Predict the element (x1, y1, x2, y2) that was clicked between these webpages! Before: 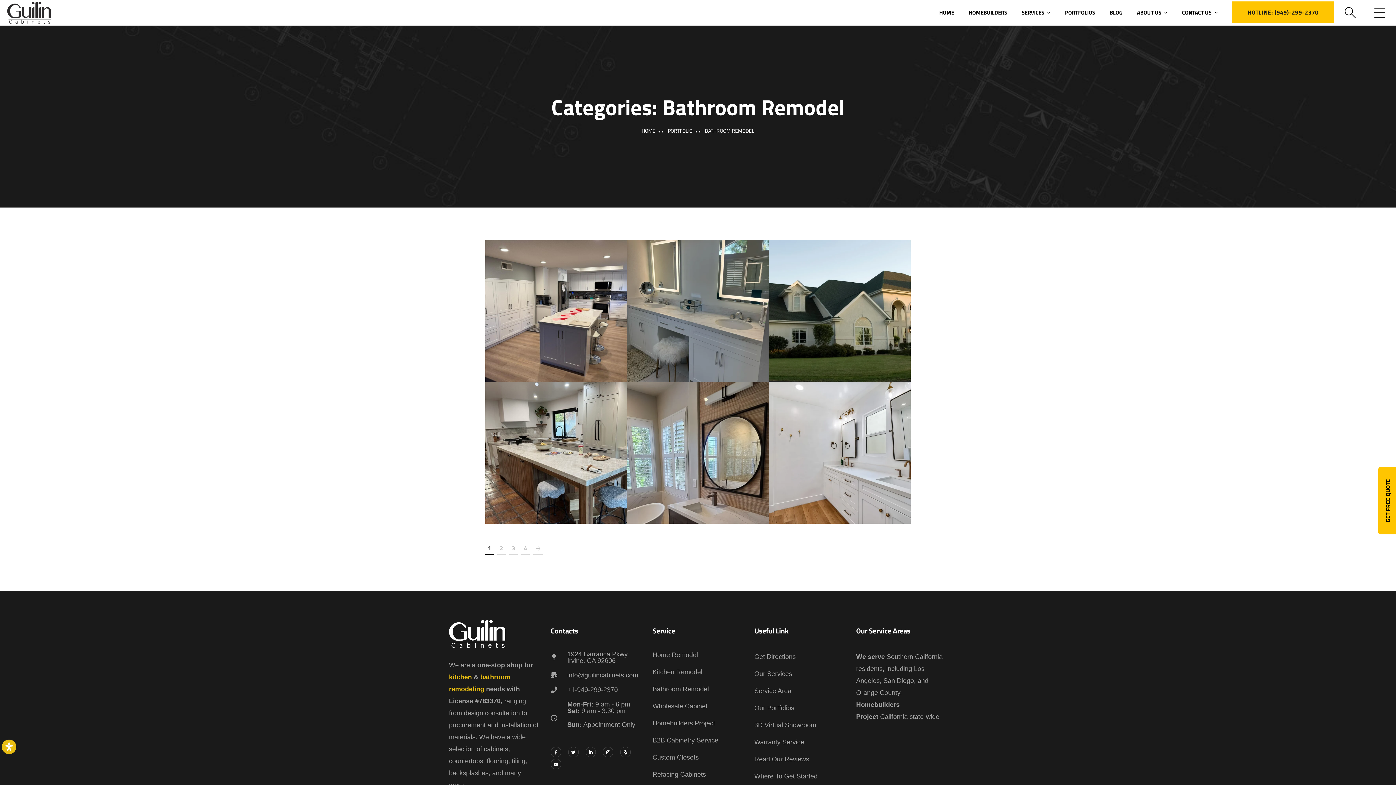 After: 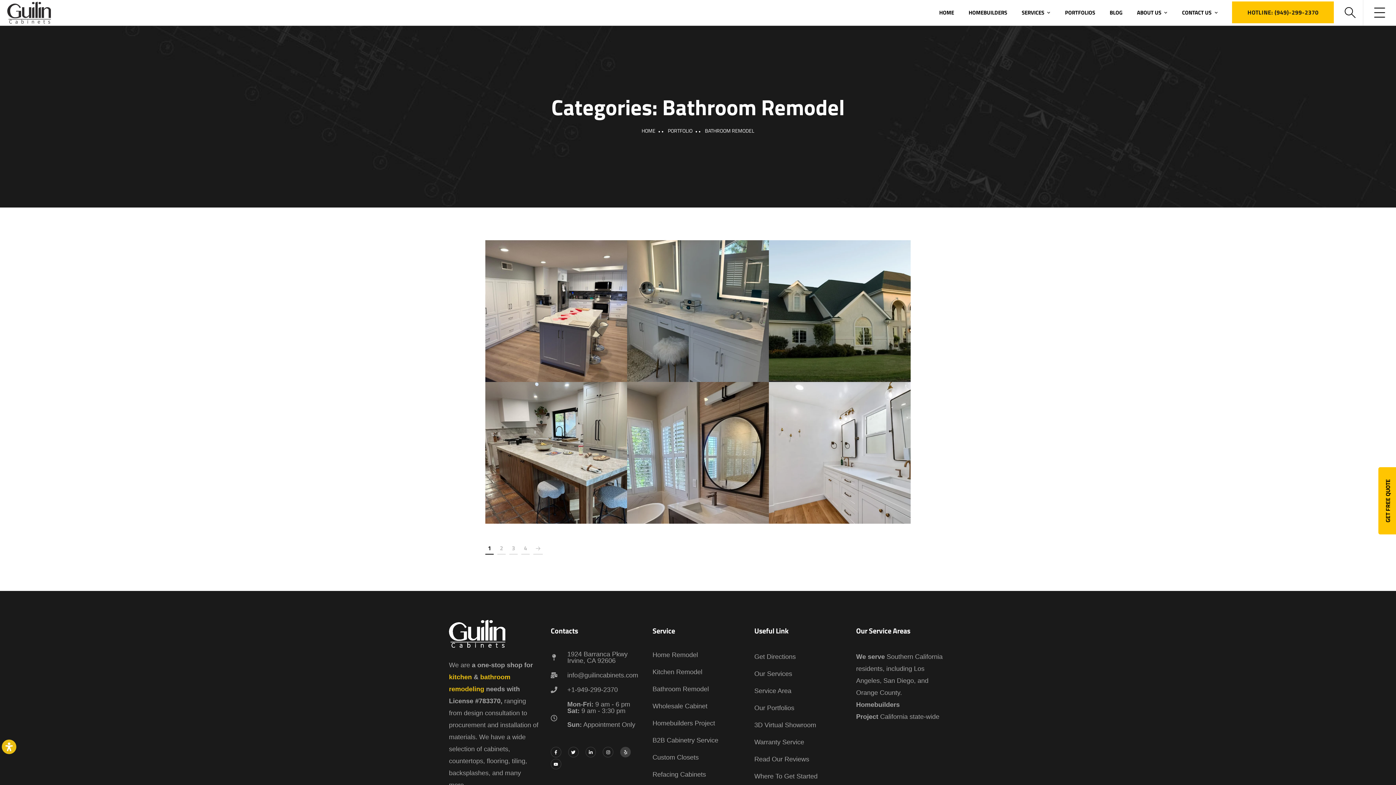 Action: label: Yelp bbox: (620, 747, 630, 757)